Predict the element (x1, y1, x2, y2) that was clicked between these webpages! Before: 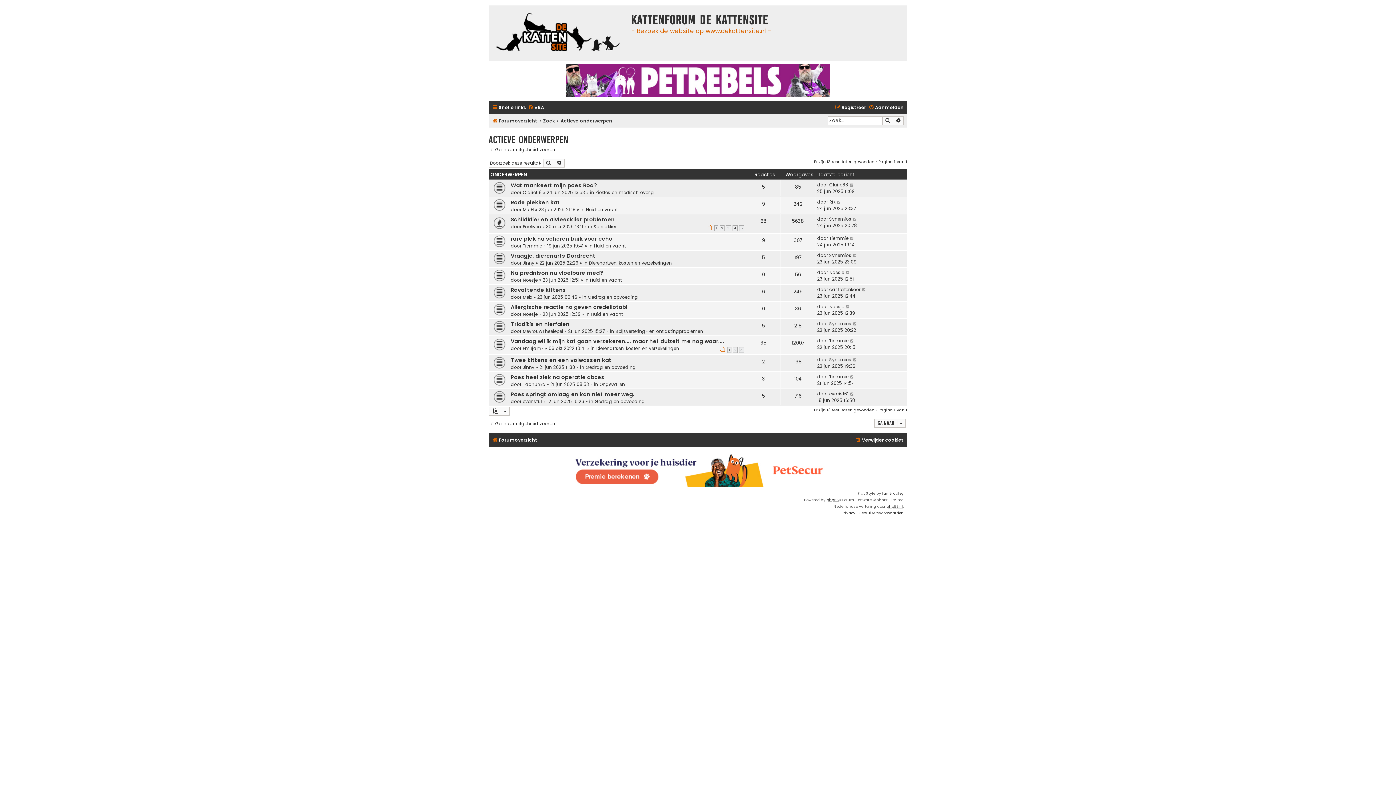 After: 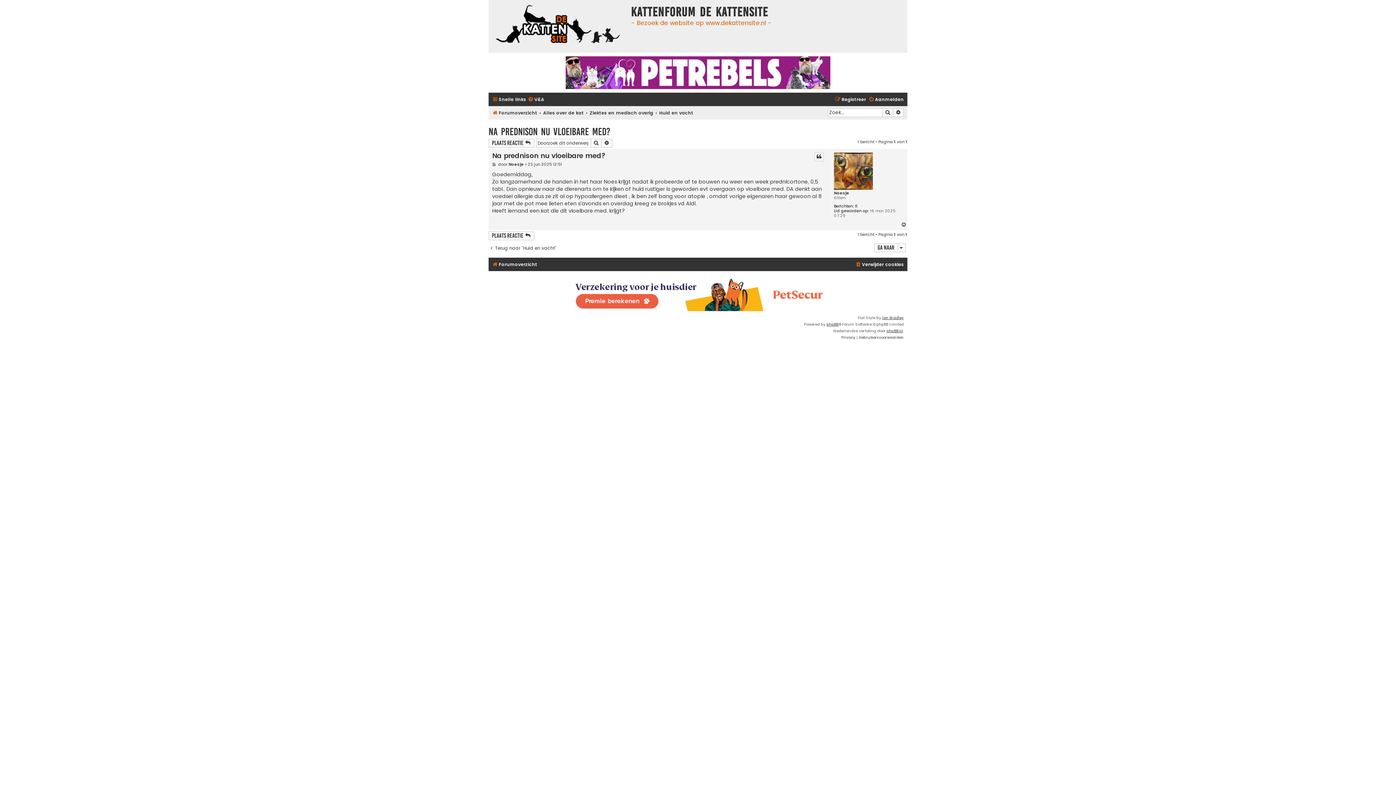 Action: bbox: (845, 269, 850, 275)